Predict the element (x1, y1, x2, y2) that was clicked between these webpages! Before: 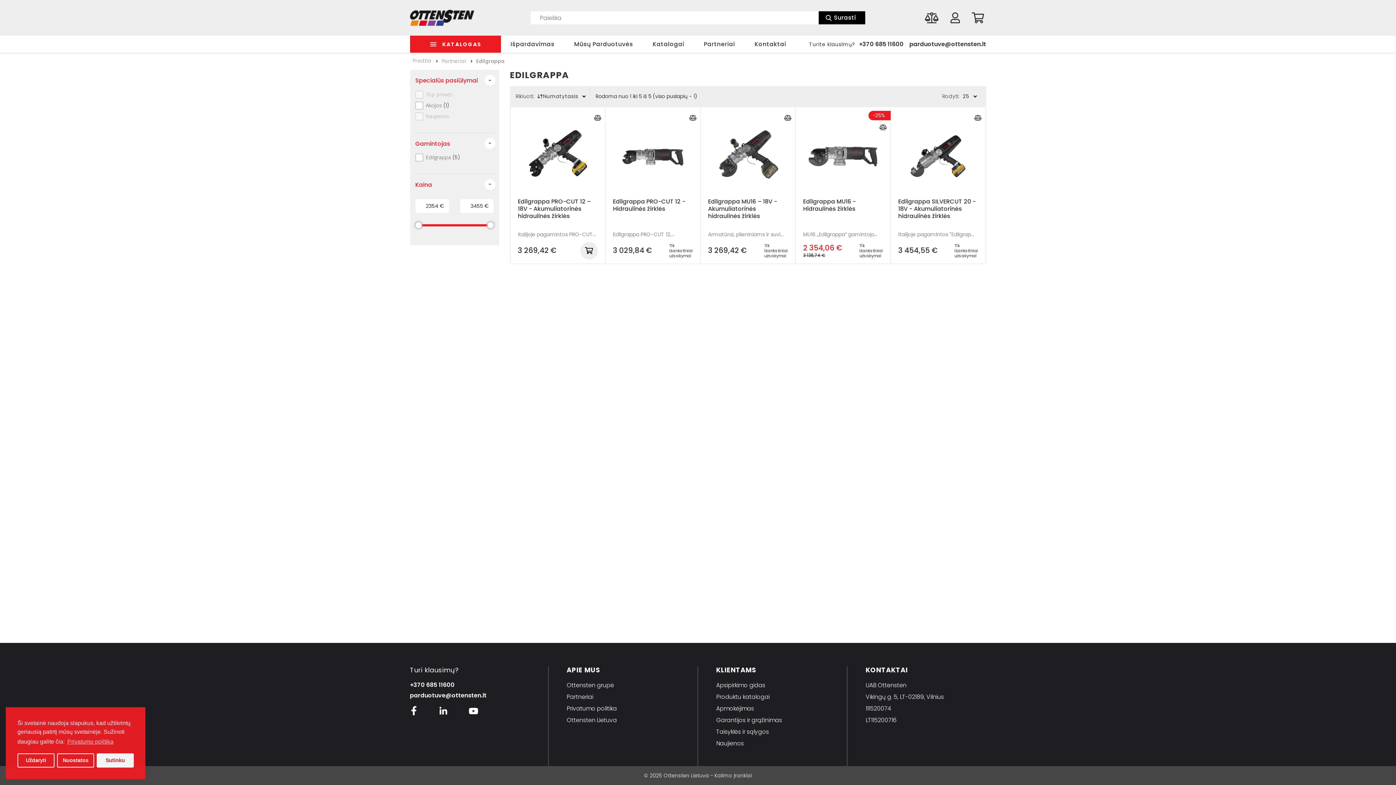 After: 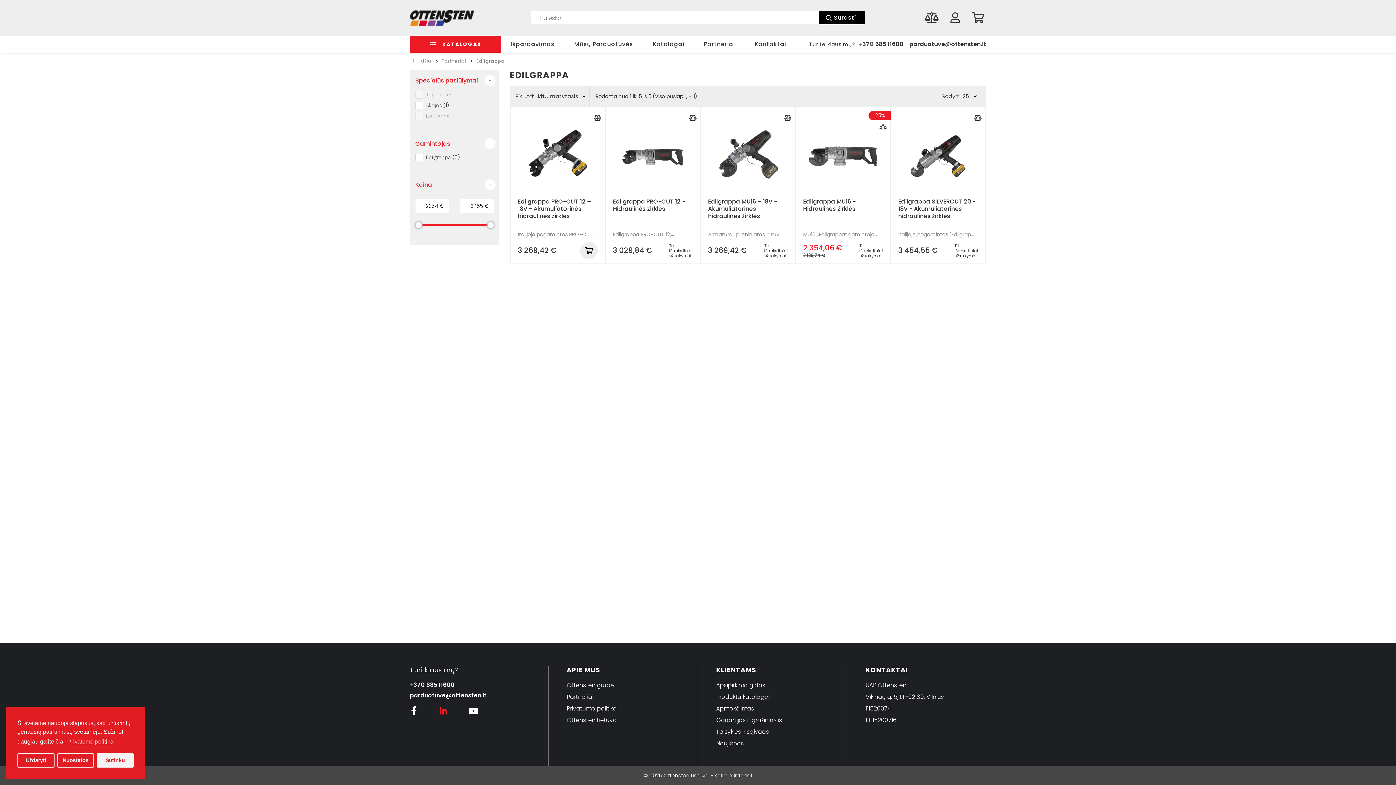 Action: bbox: (439, 707, 447, 714)